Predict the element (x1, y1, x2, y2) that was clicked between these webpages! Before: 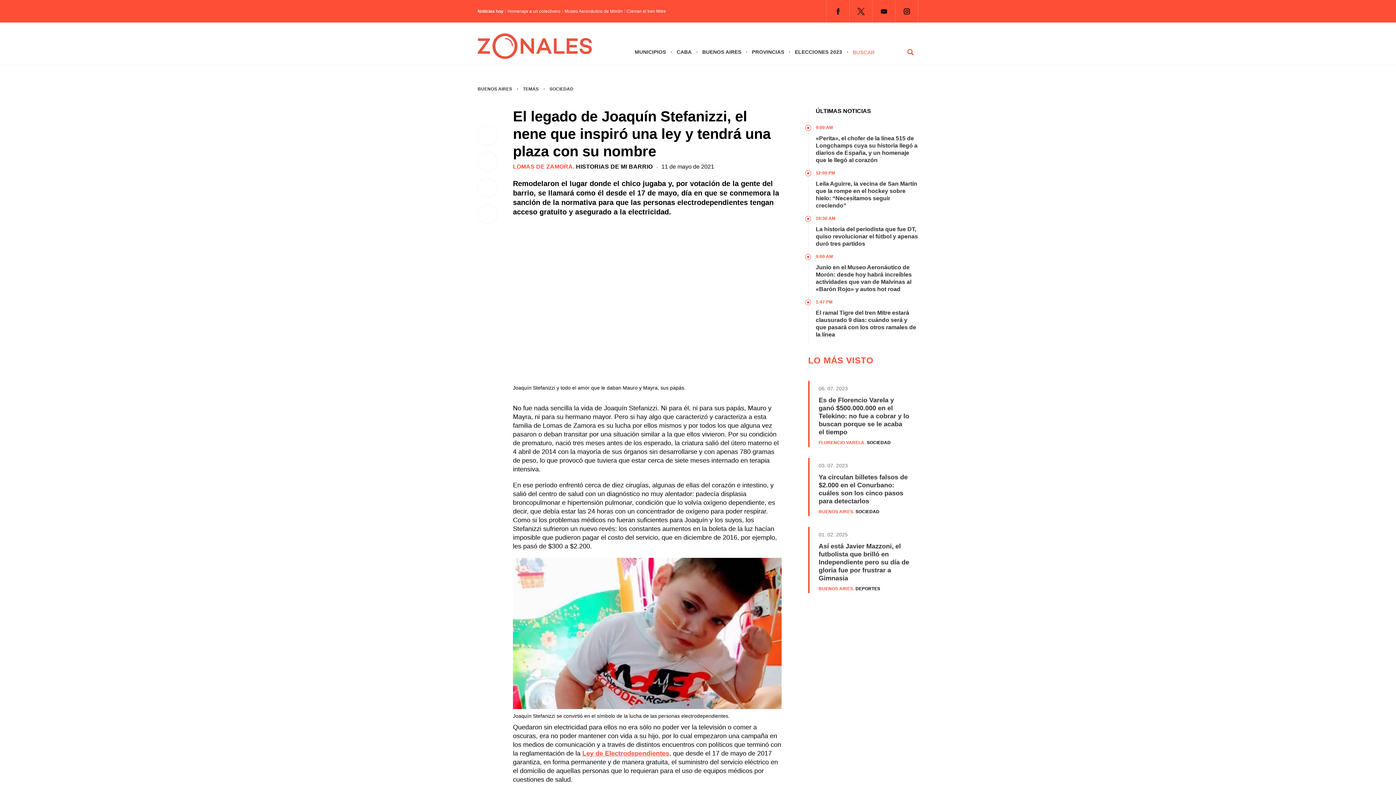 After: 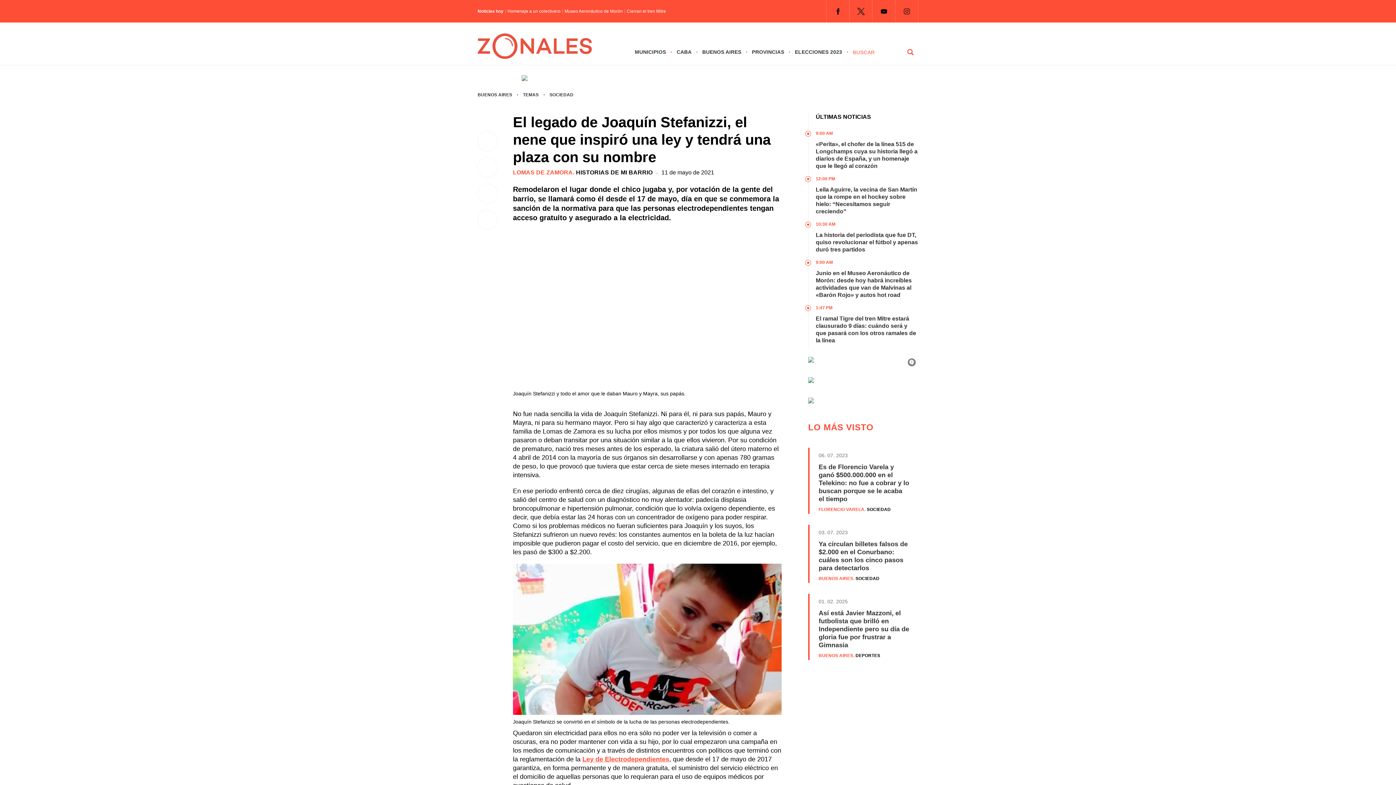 Action: label: Instagram bbox: (898, 3, 914, 19)